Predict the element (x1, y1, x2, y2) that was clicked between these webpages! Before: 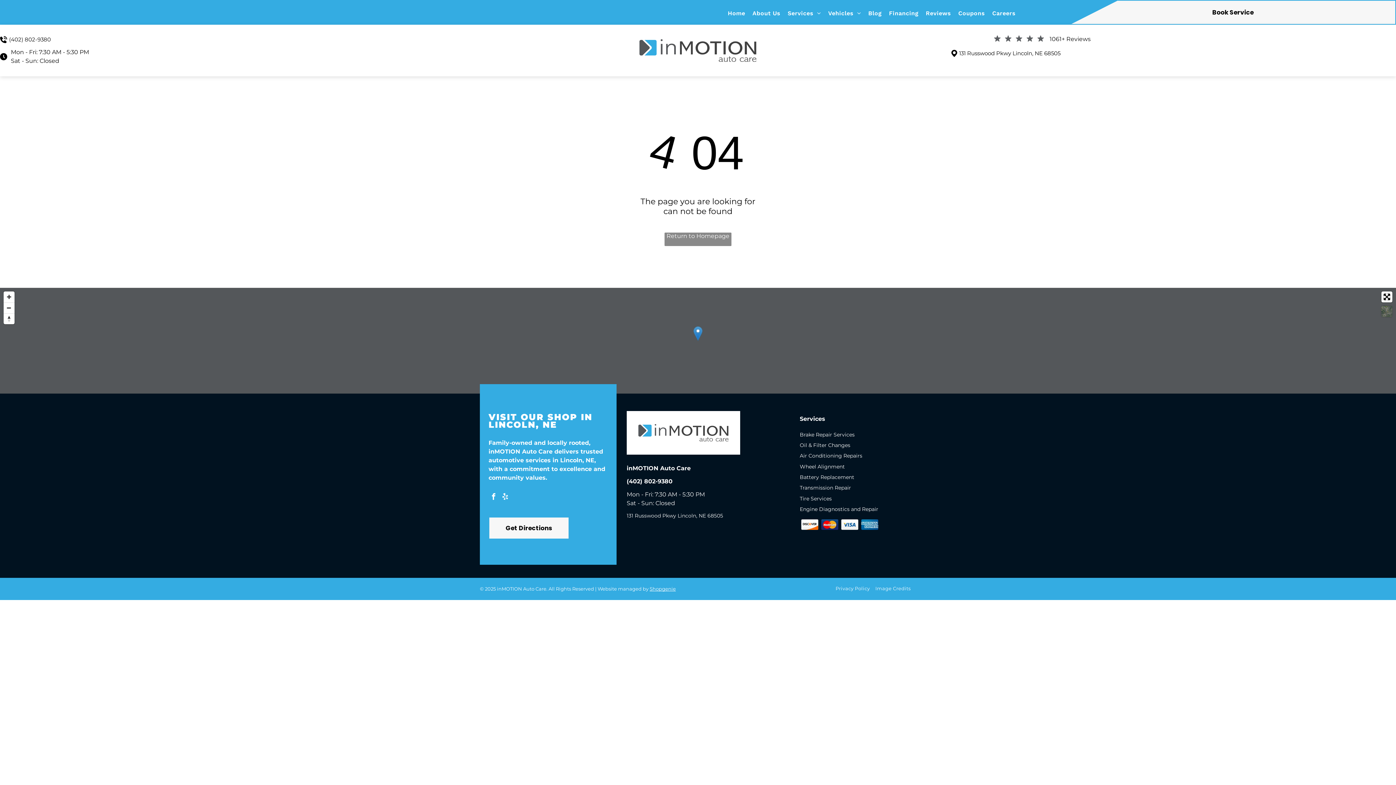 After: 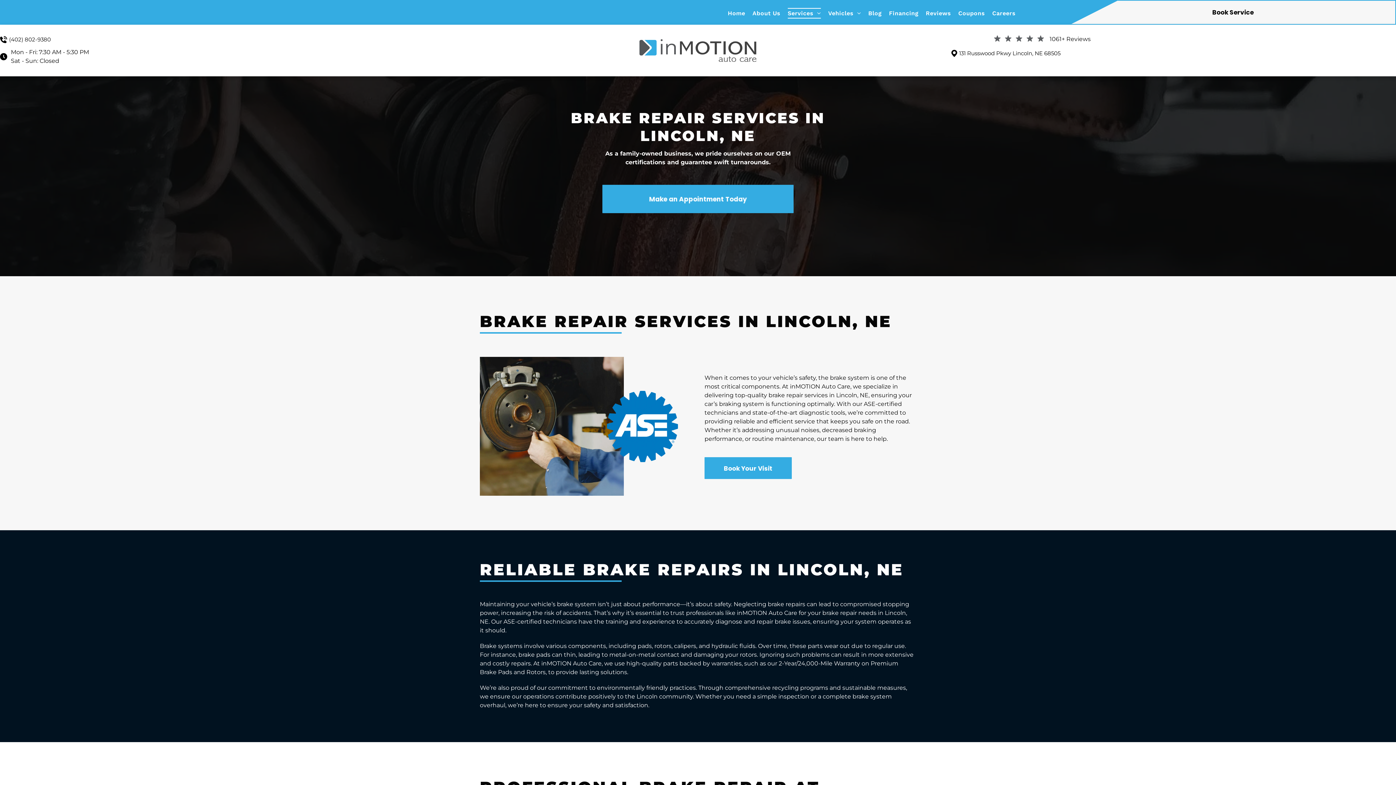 Action: bbox: (799, 431, 916, 448) label: Brake Repair Services